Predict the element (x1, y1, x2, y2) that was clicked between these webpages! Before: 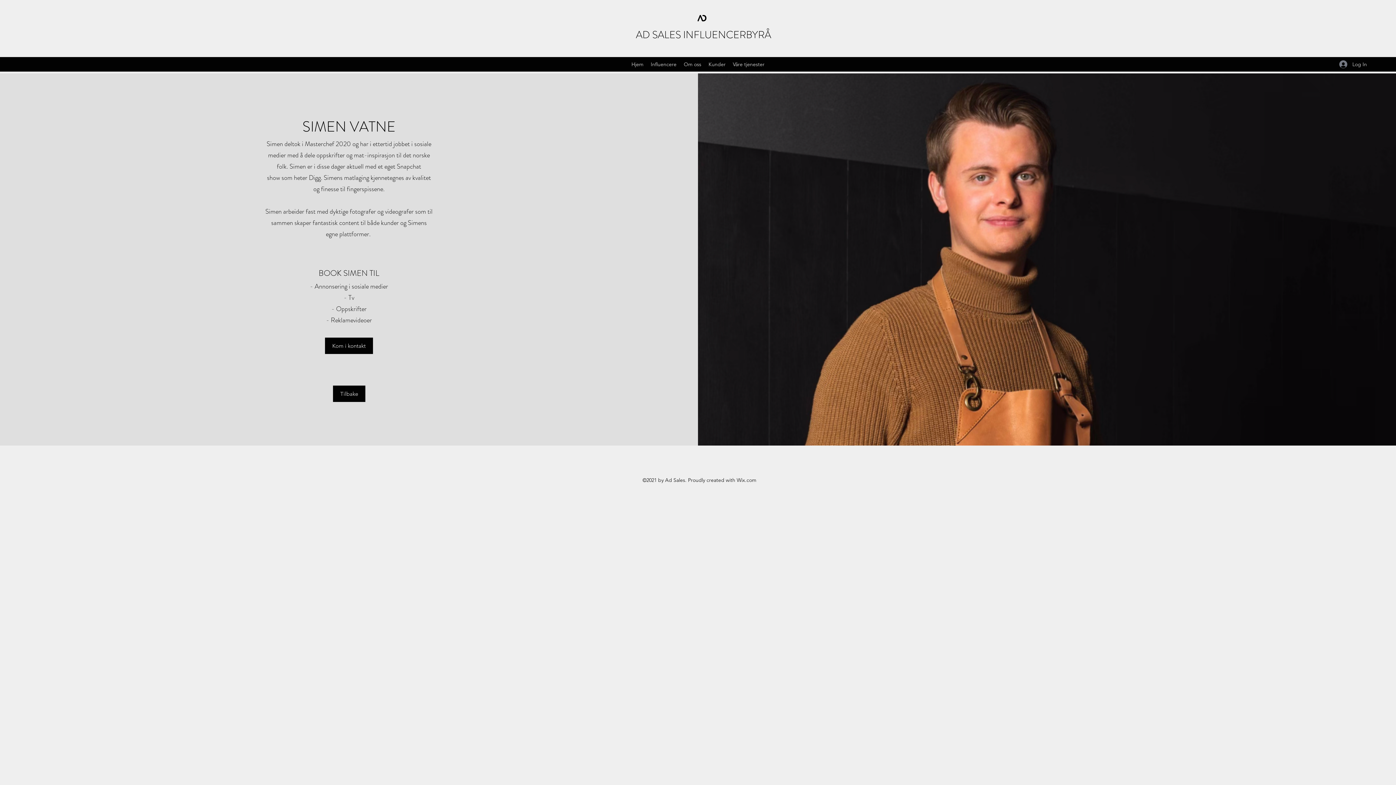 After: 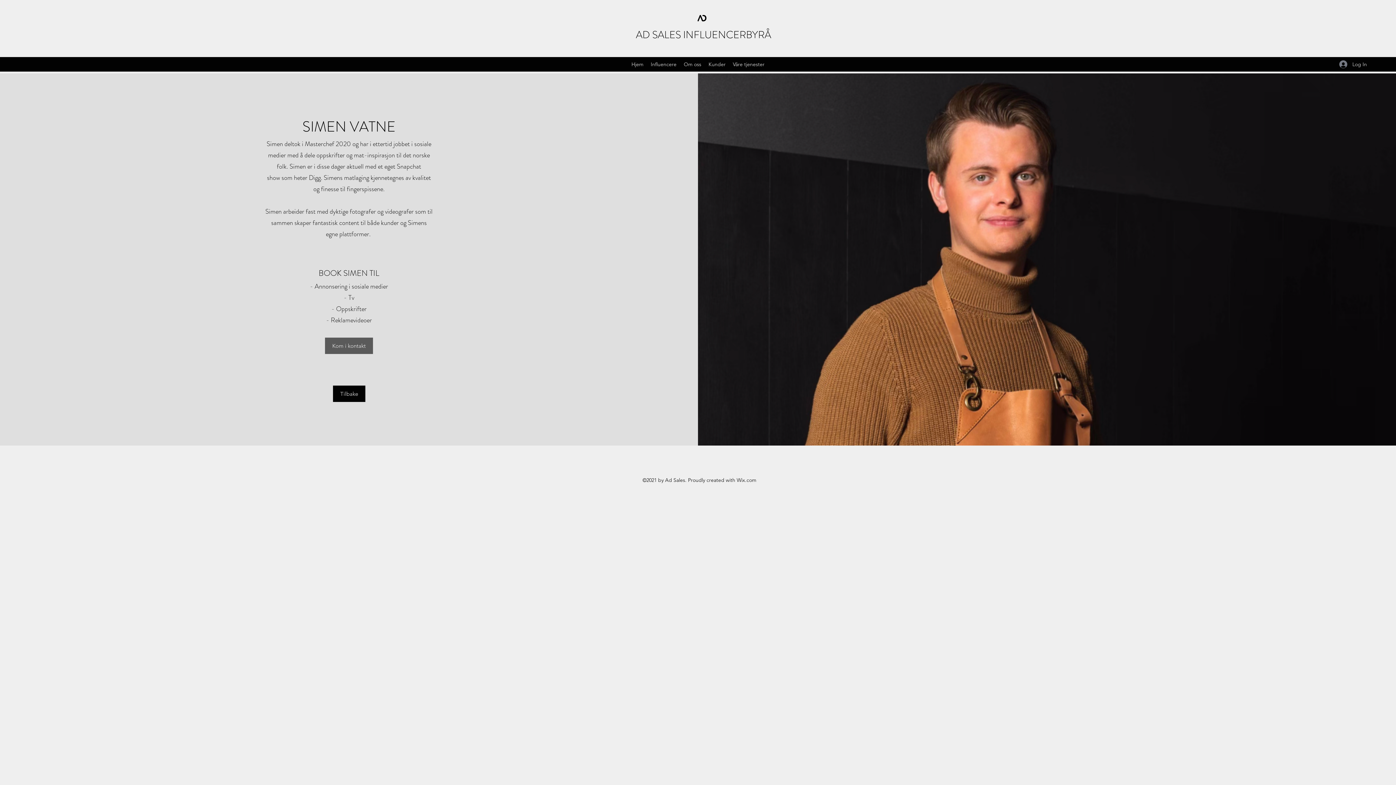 Action: bbox: (325, 337, 373, 354) label: Kom i kontakt